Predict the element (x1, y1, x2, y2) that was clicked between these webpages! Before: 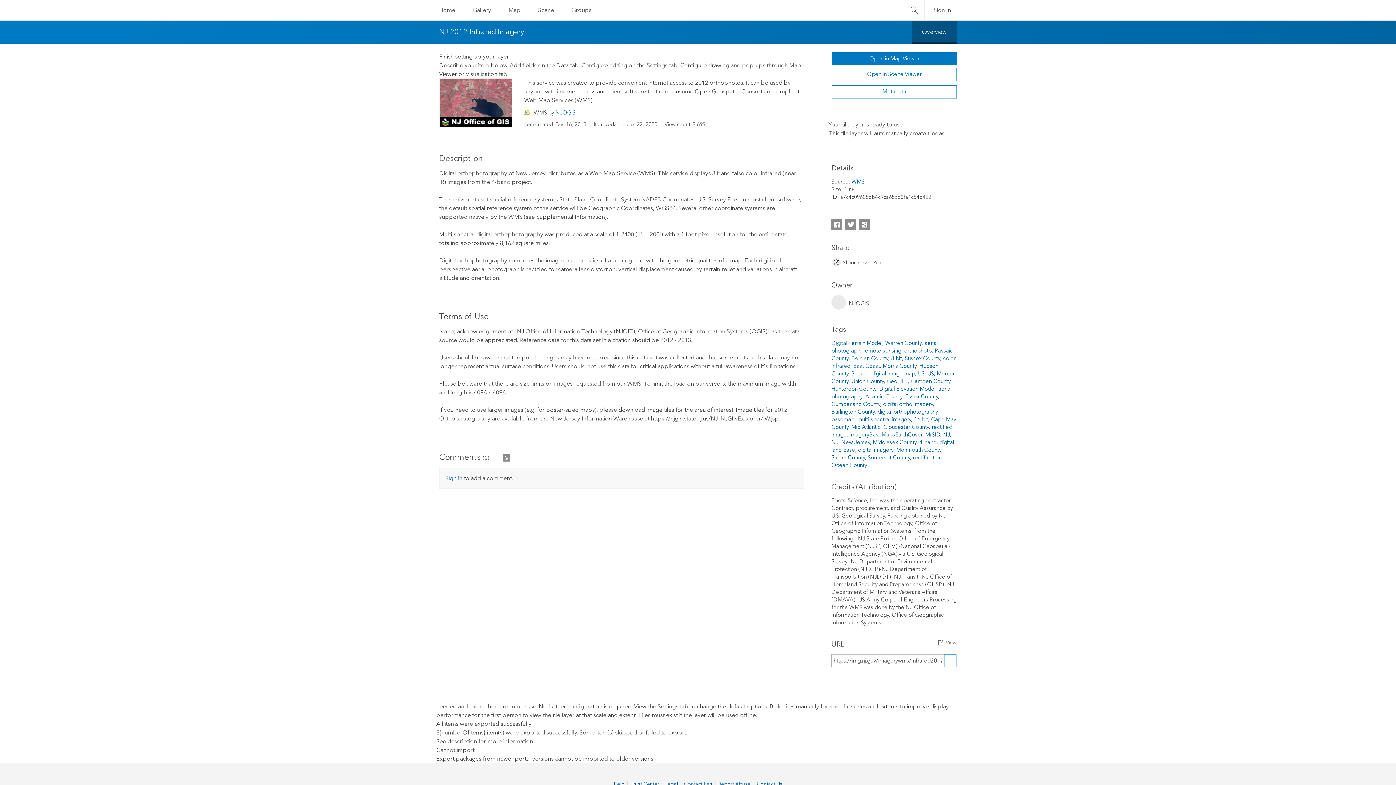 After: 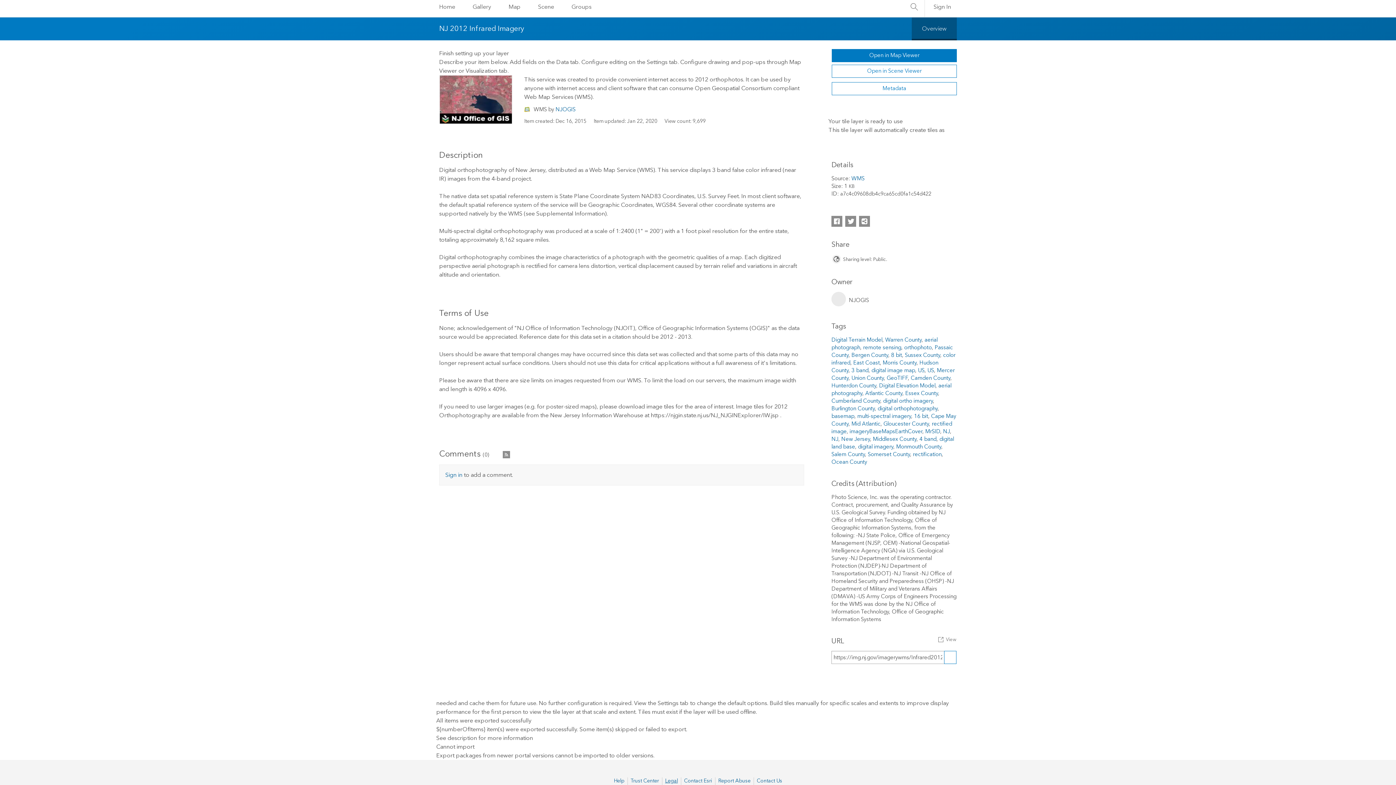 Action: bbox: (662, 772, 681, 779) label: Legal